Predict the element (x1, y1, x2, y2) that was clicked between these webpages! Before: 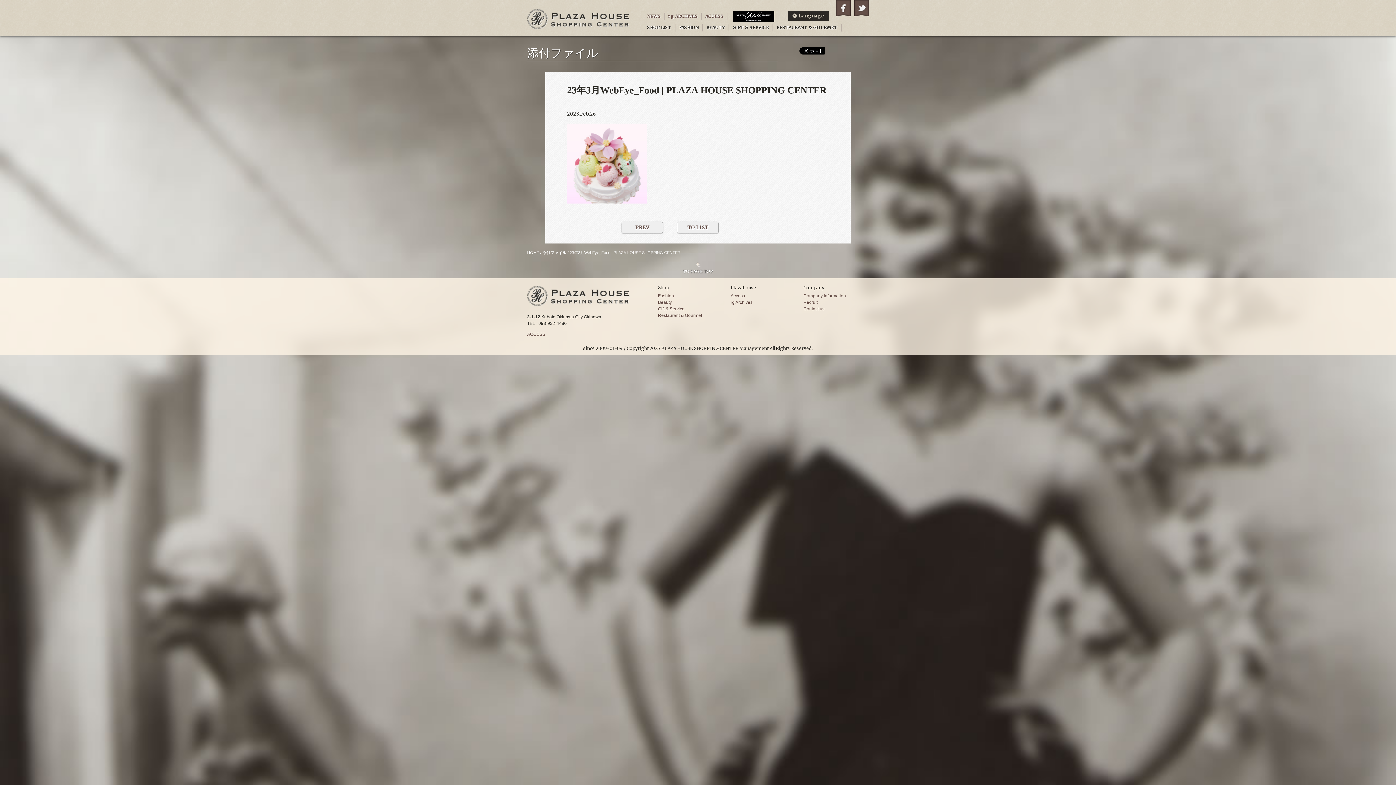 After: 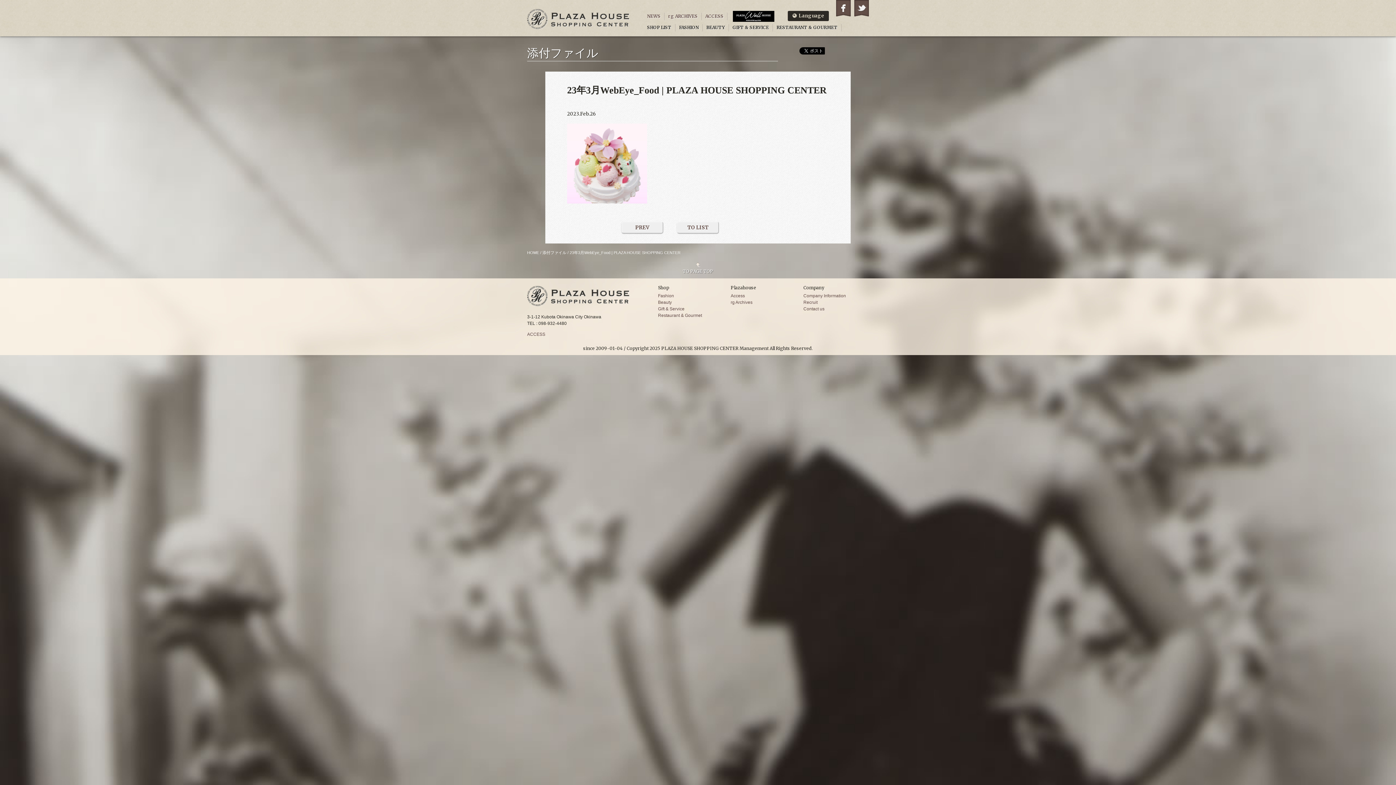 Action: bbox: (854, 0, 869, 16) label: Twitter